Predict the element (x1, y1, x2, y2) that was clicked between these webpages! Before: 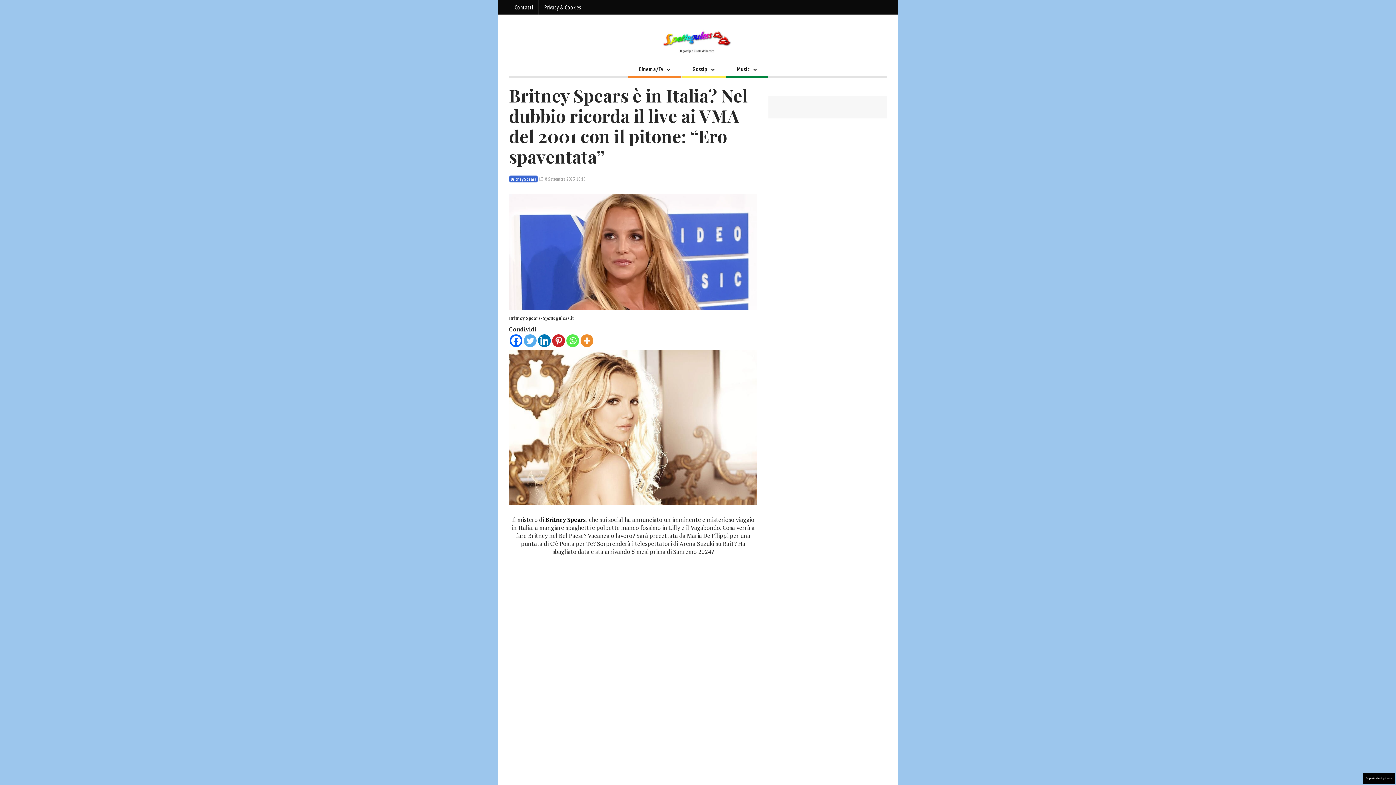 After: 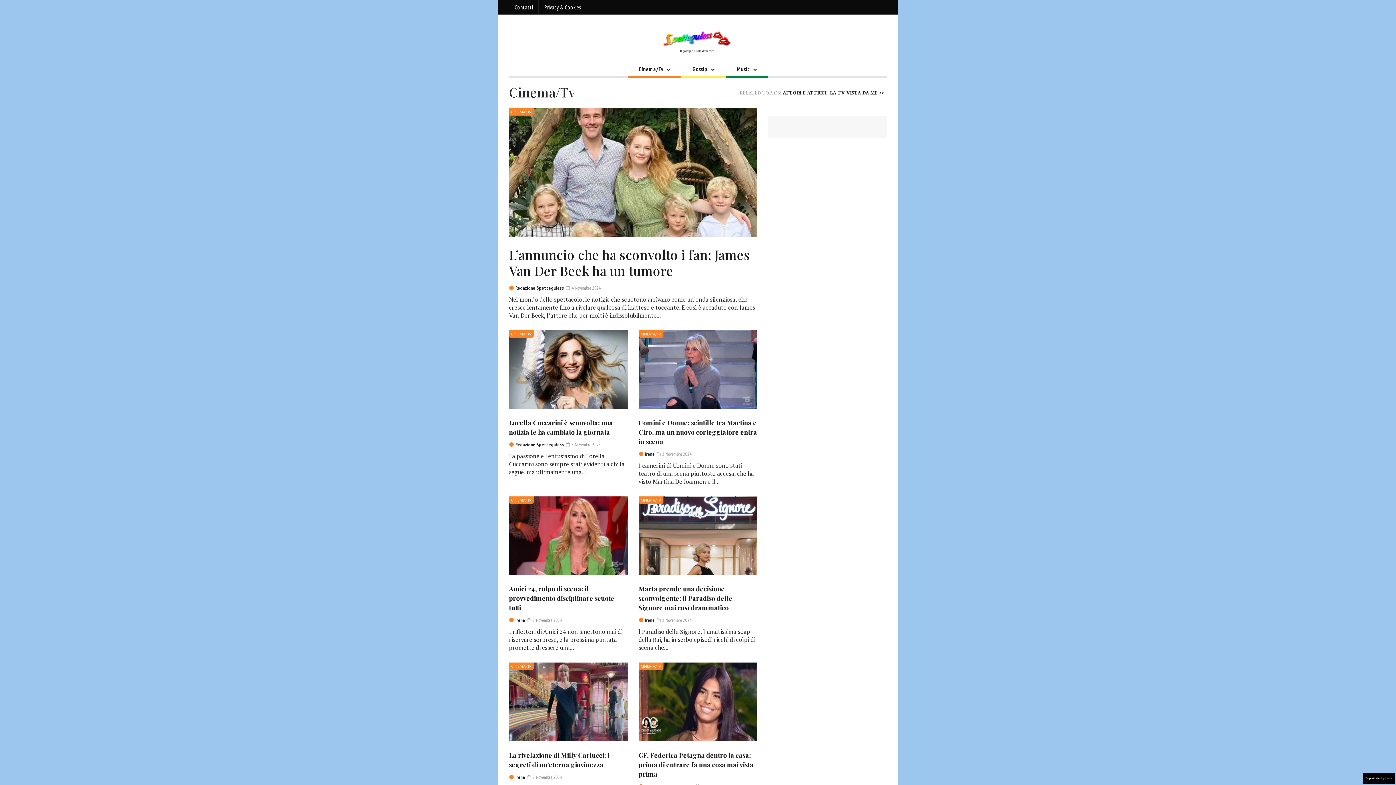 Action: label: Cinema/Tv bbox: (628, 61, 681, 78)